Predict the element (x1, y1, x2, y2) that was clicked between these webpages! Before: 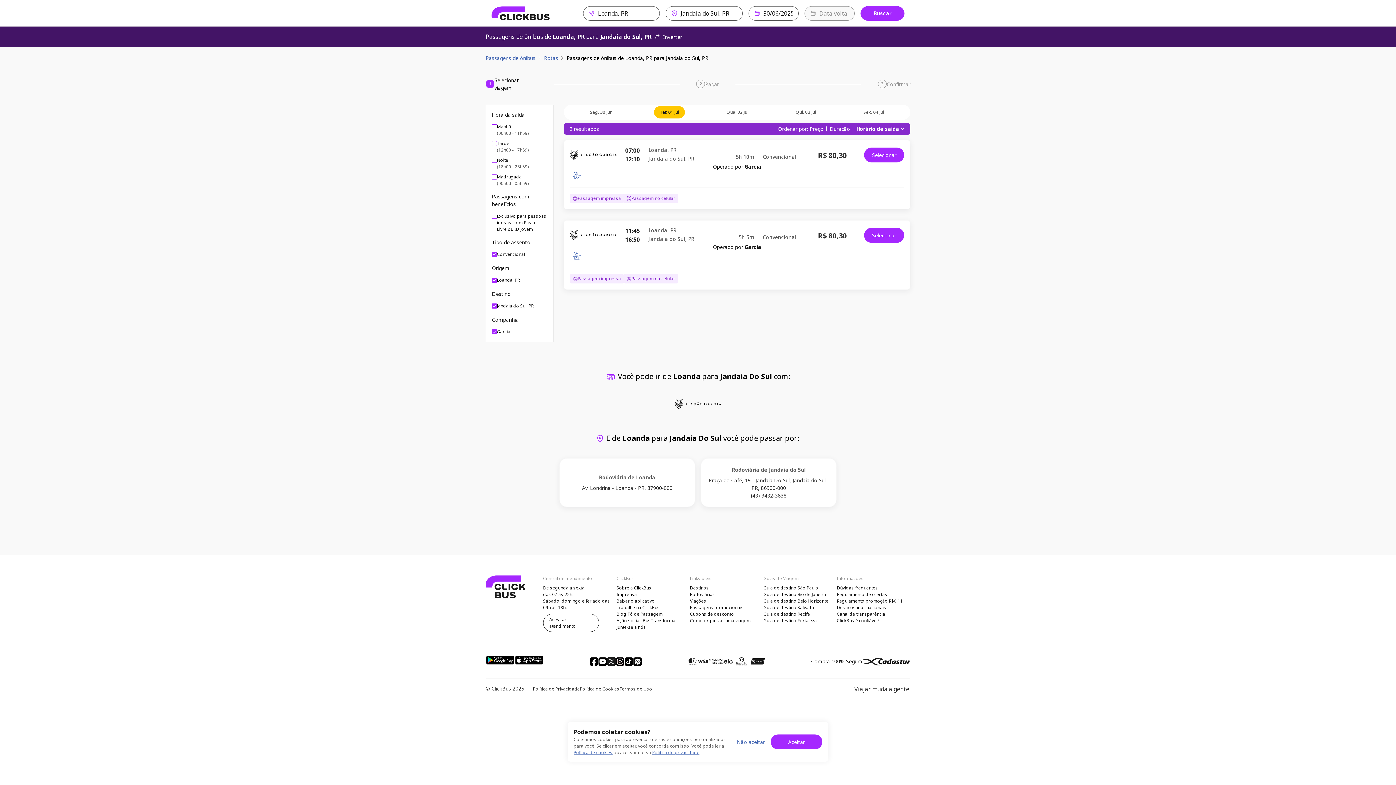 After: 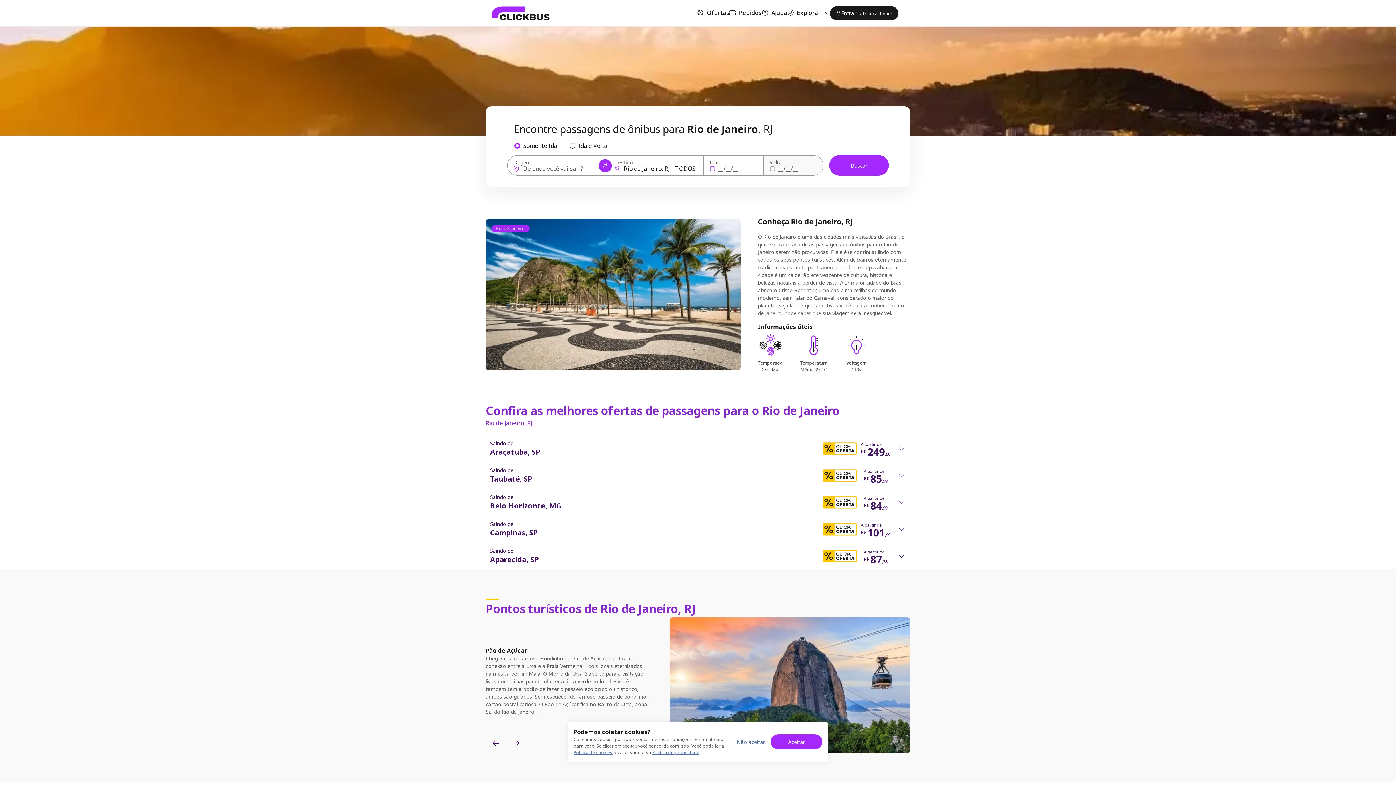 Action: label: Guia de destino Rio de Janeiro bbox: (763, 591, 837, 598)